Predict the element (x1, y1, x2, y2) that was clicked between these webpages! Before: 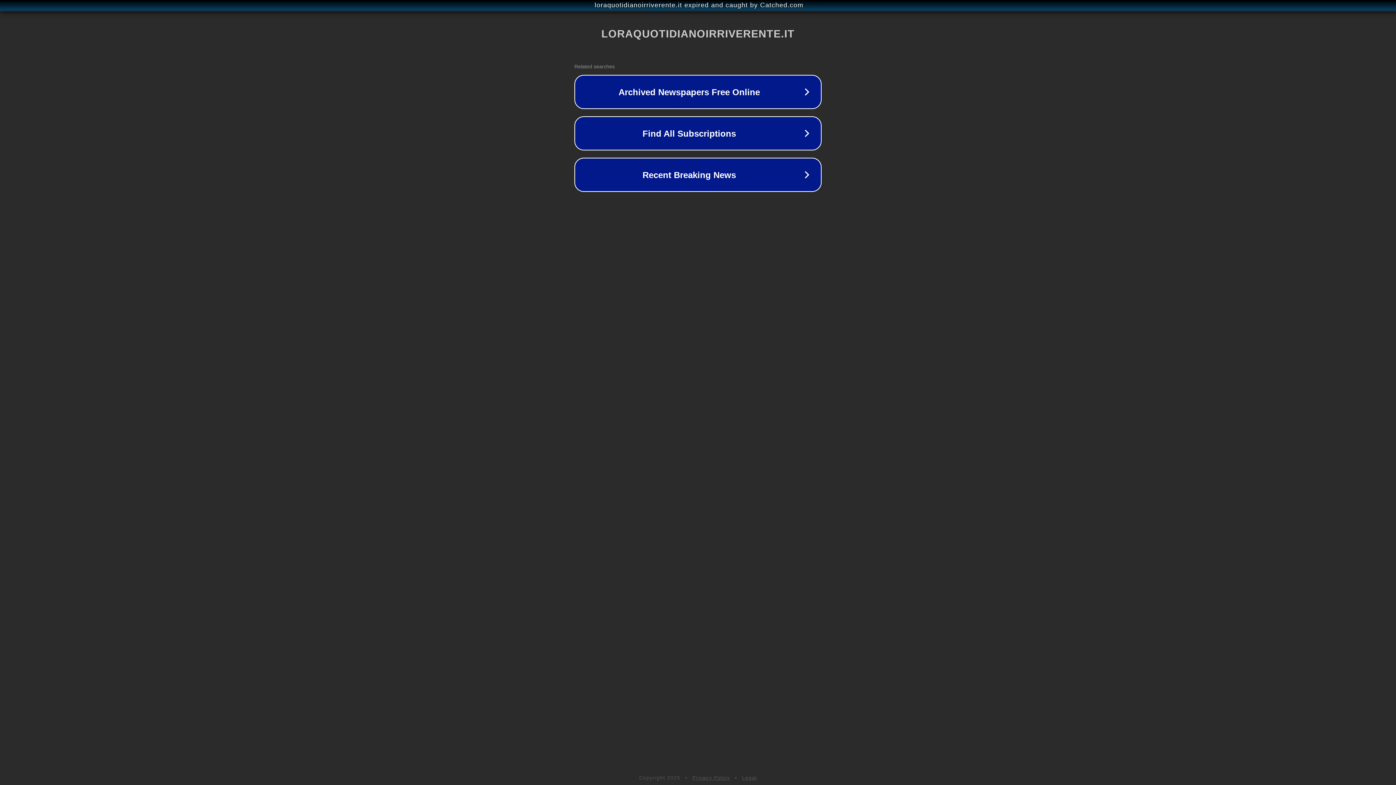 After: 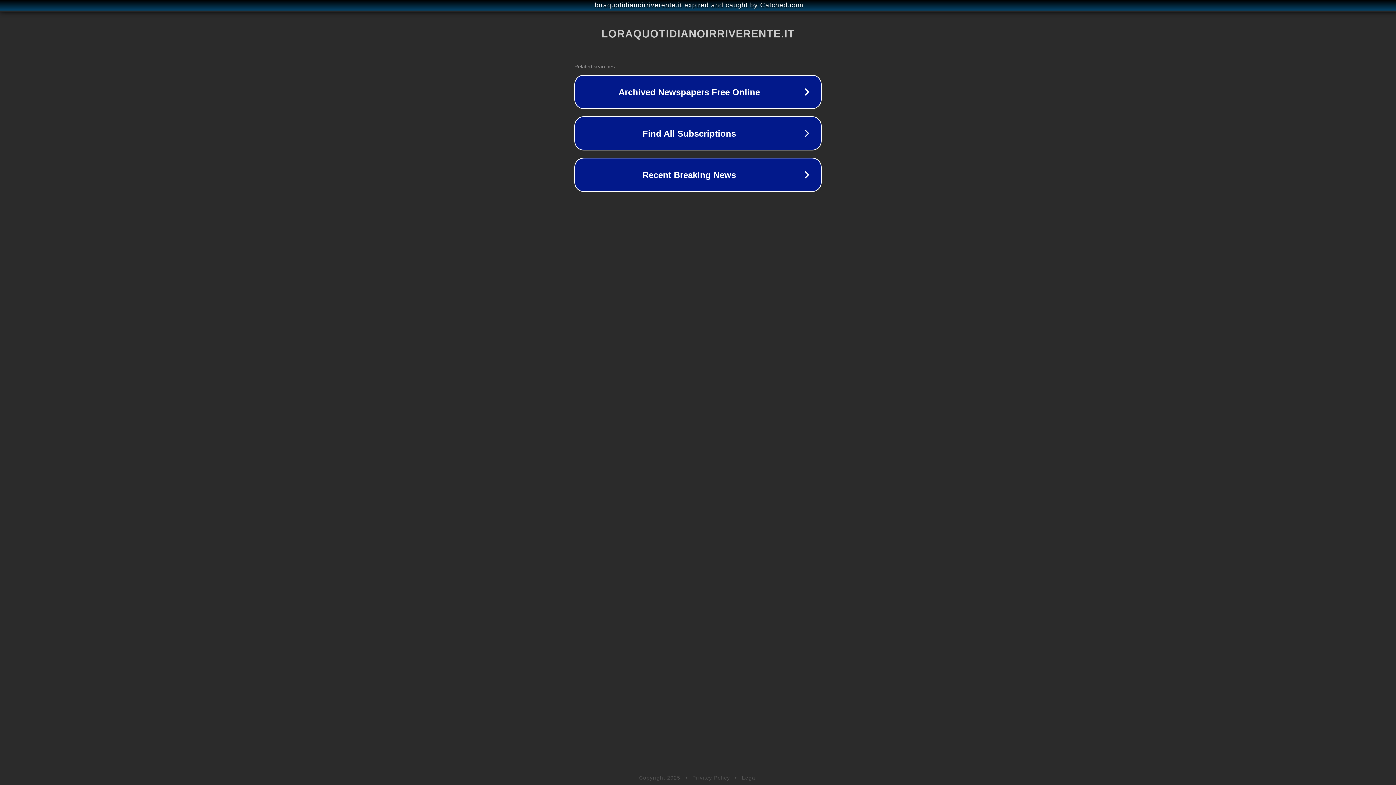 Action: bbox: (742, 775, 757, 781) label: Legal